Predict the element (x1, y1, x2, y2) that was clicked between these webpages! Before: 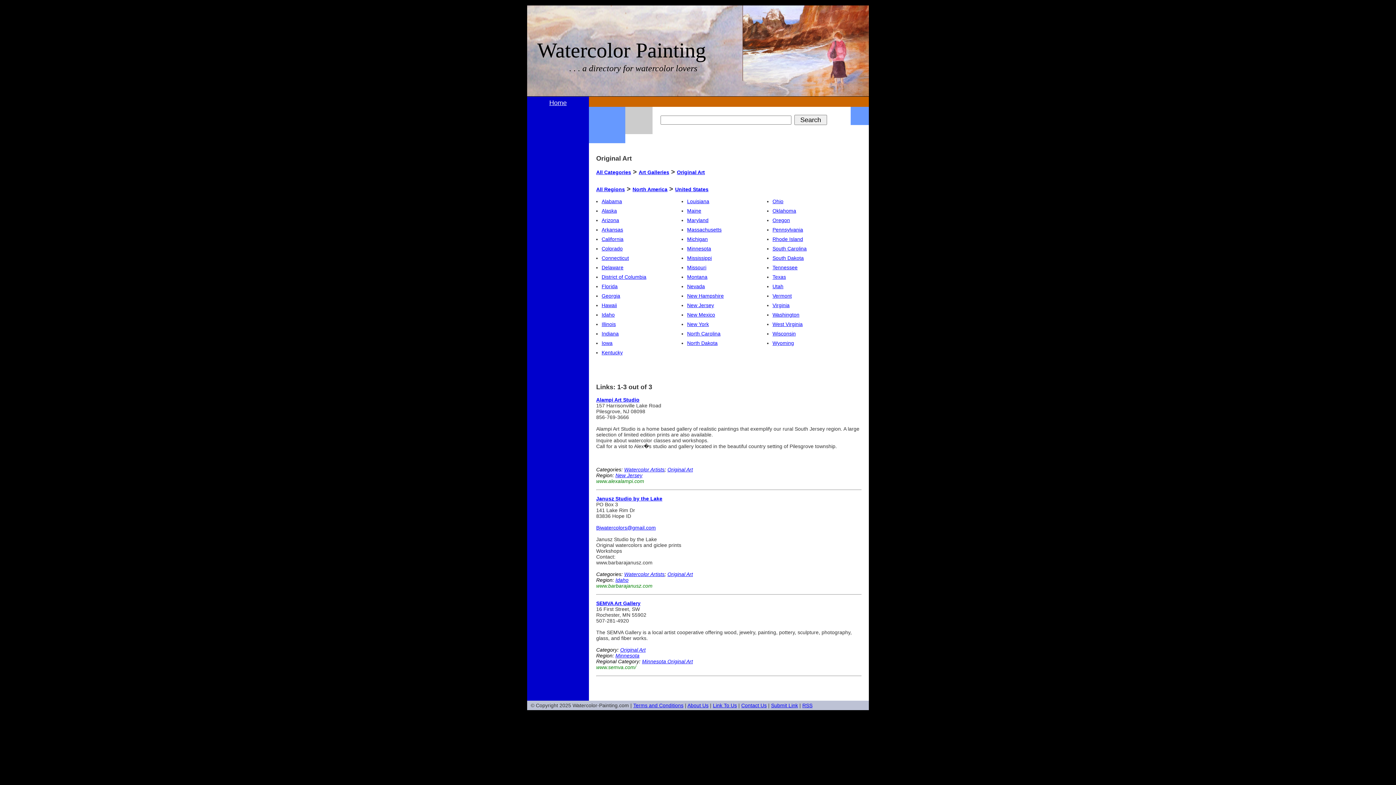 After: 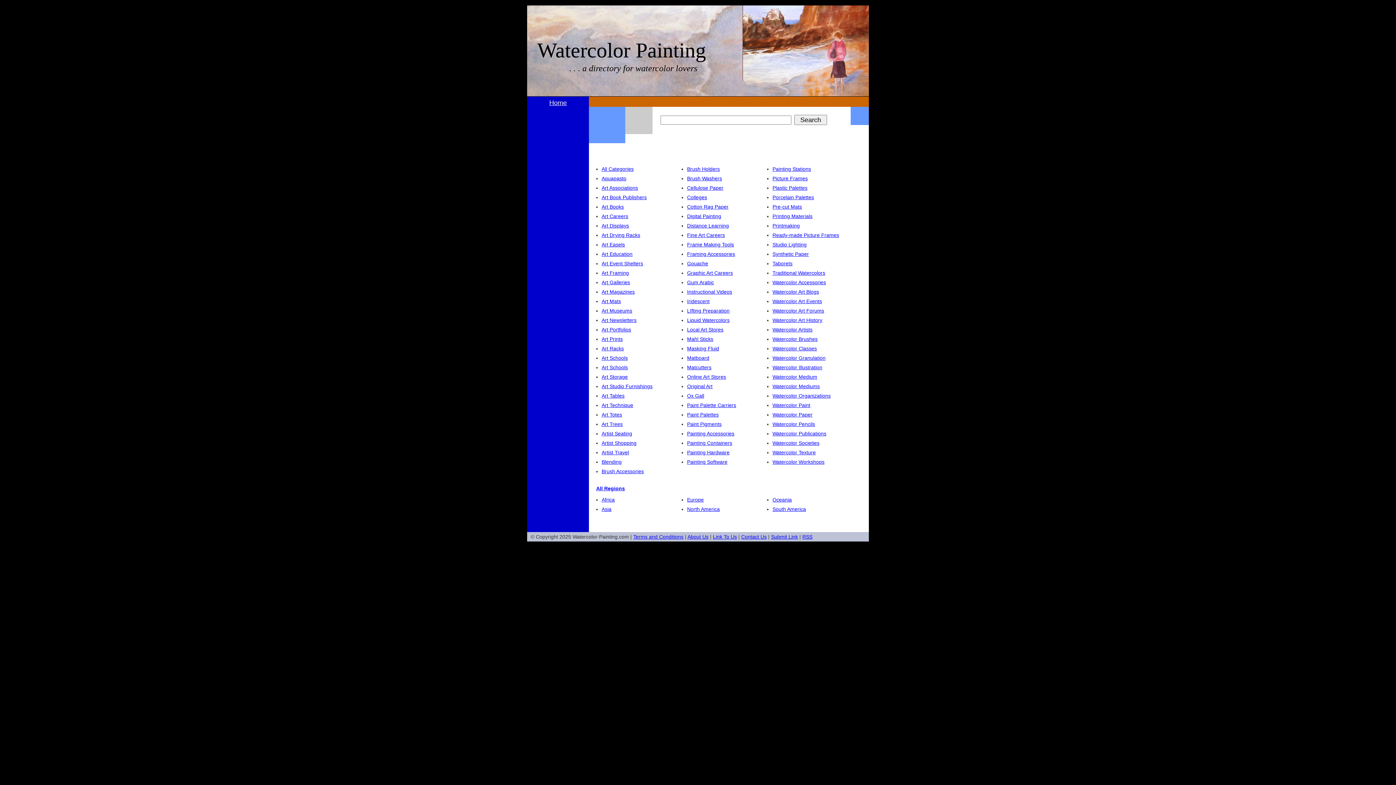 Action: label: Watercolor Artists bbox: (624, 571, 664, 577)